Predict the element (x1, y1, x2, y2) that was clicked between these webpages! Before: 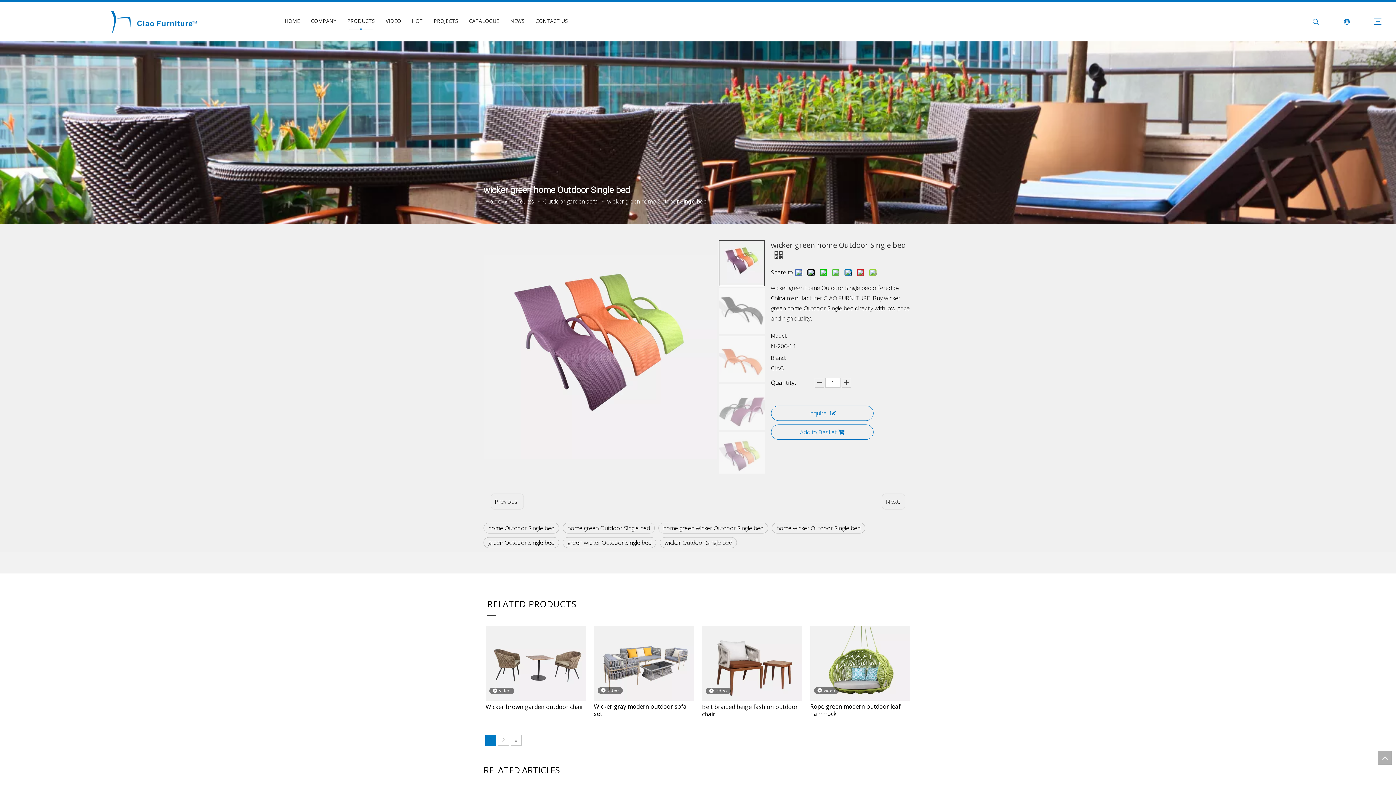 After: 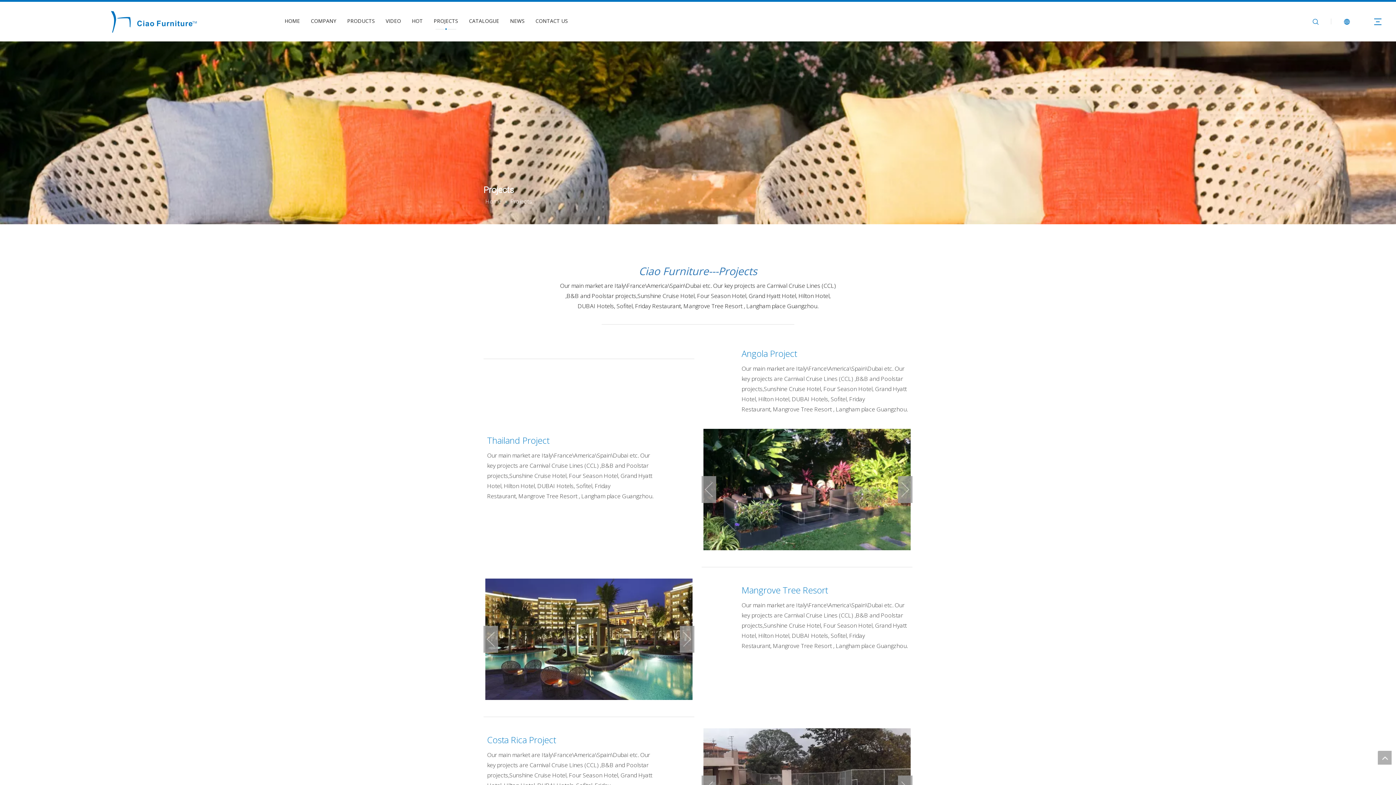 Action: label: PROJECTS bbox: (428, 16, 463, 25)